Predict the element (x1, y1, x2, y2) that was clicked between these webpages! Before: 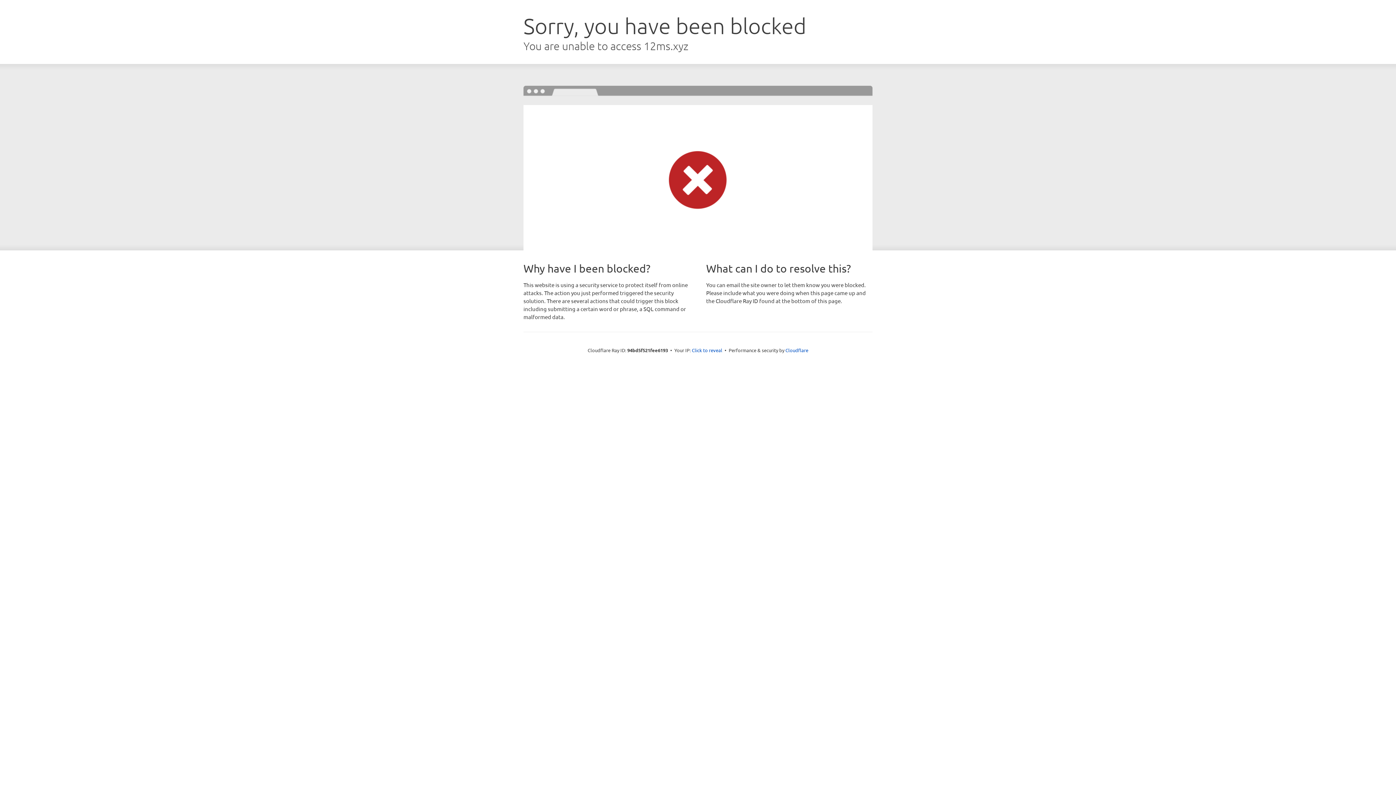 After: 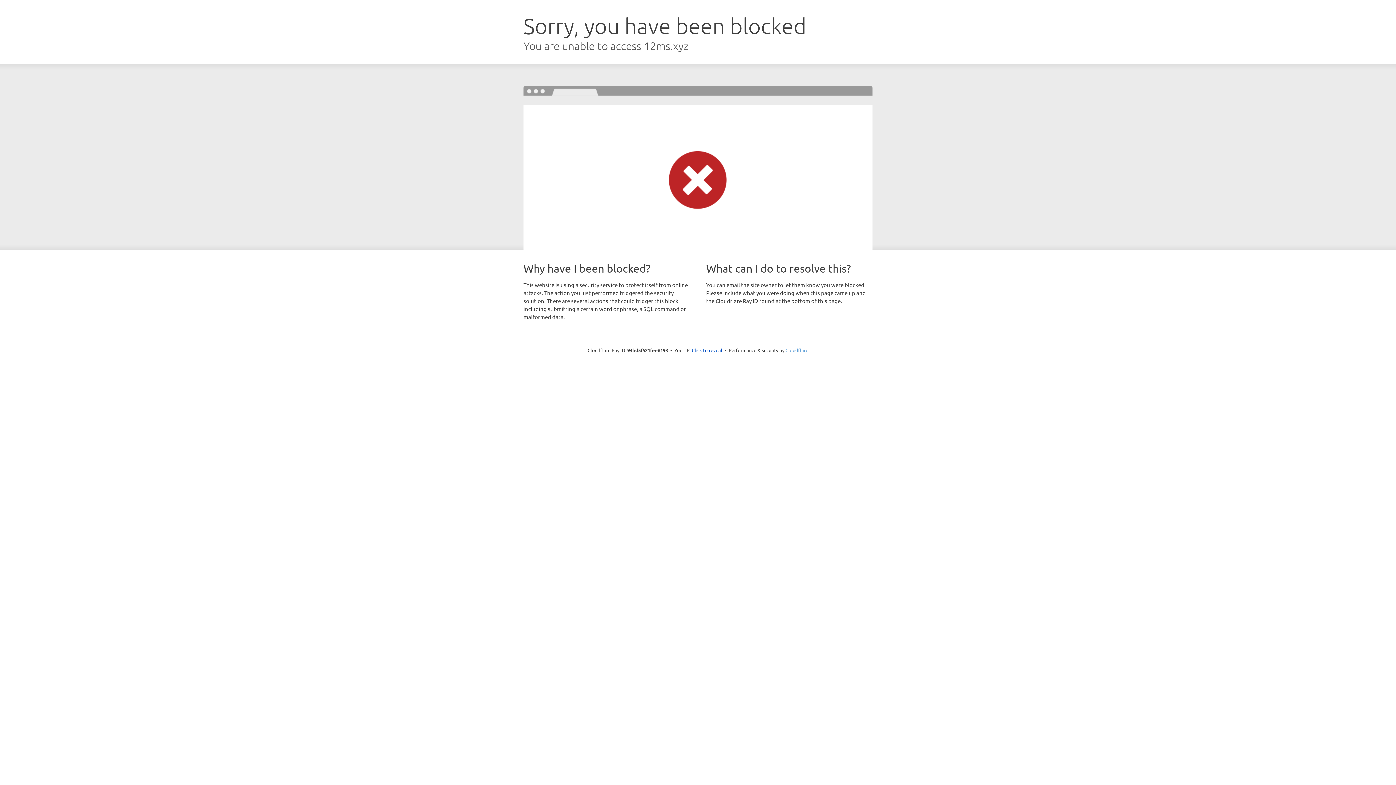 Action: bbox: (785, 347, 808, 353) label: Cloudflare